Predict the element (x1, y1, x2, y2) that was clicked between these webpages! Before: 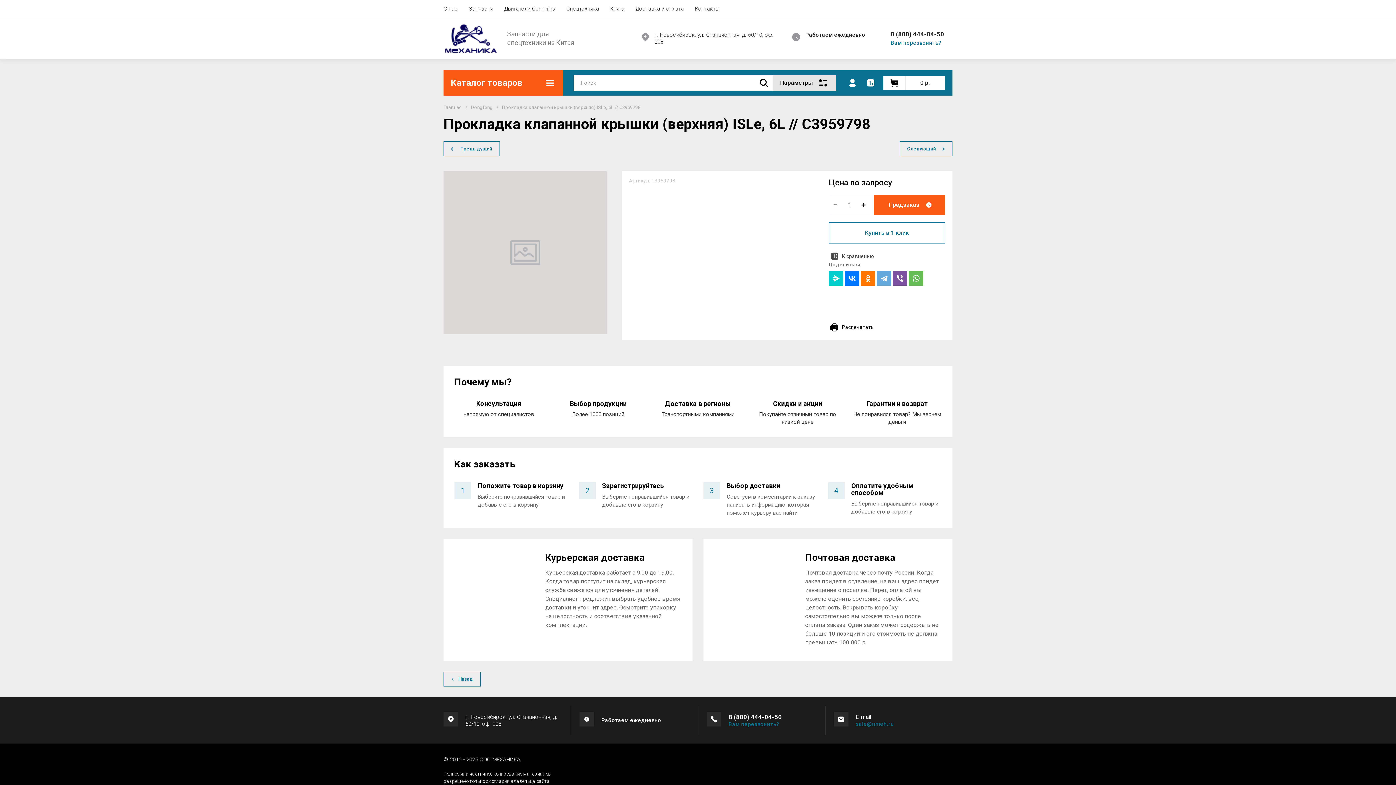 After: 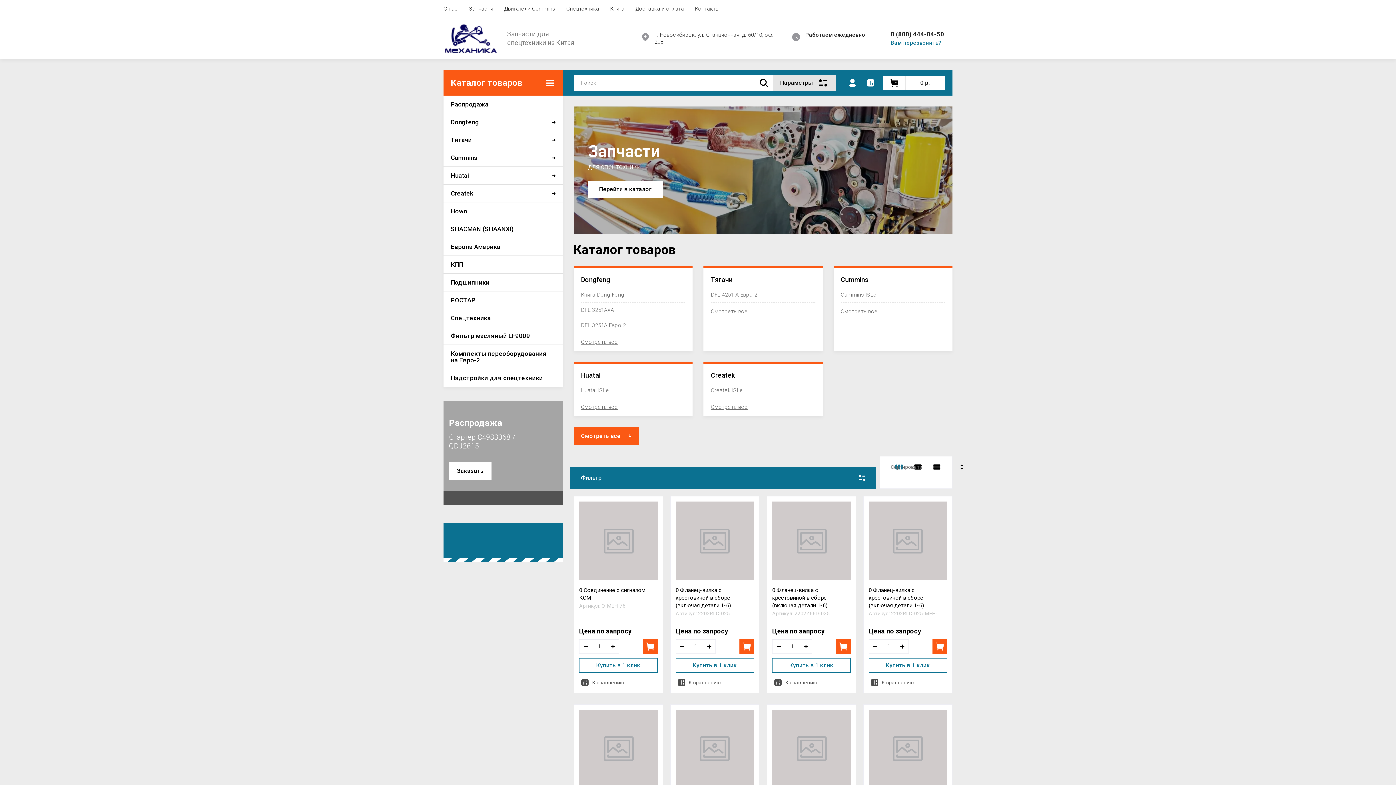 Action: bbox: (443, 23, 498, 53)